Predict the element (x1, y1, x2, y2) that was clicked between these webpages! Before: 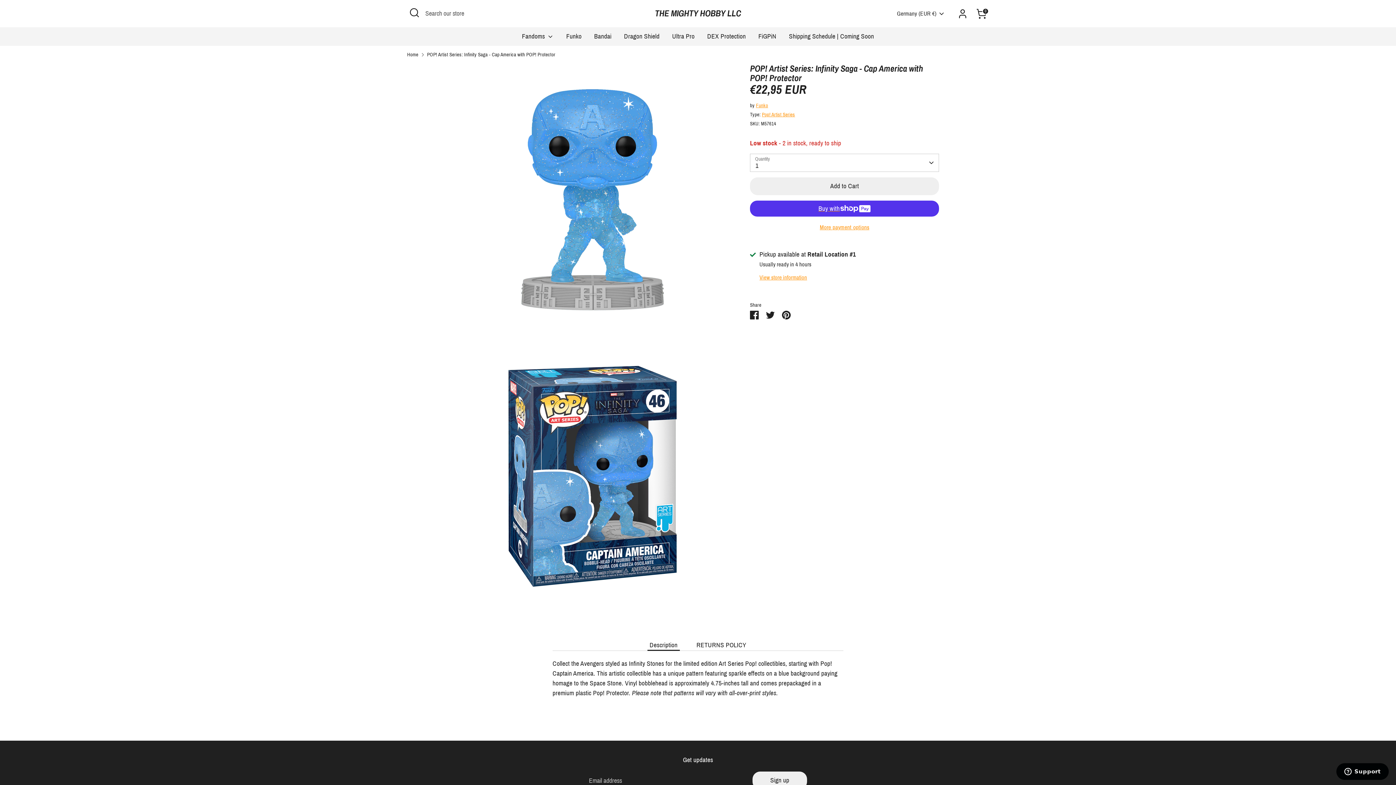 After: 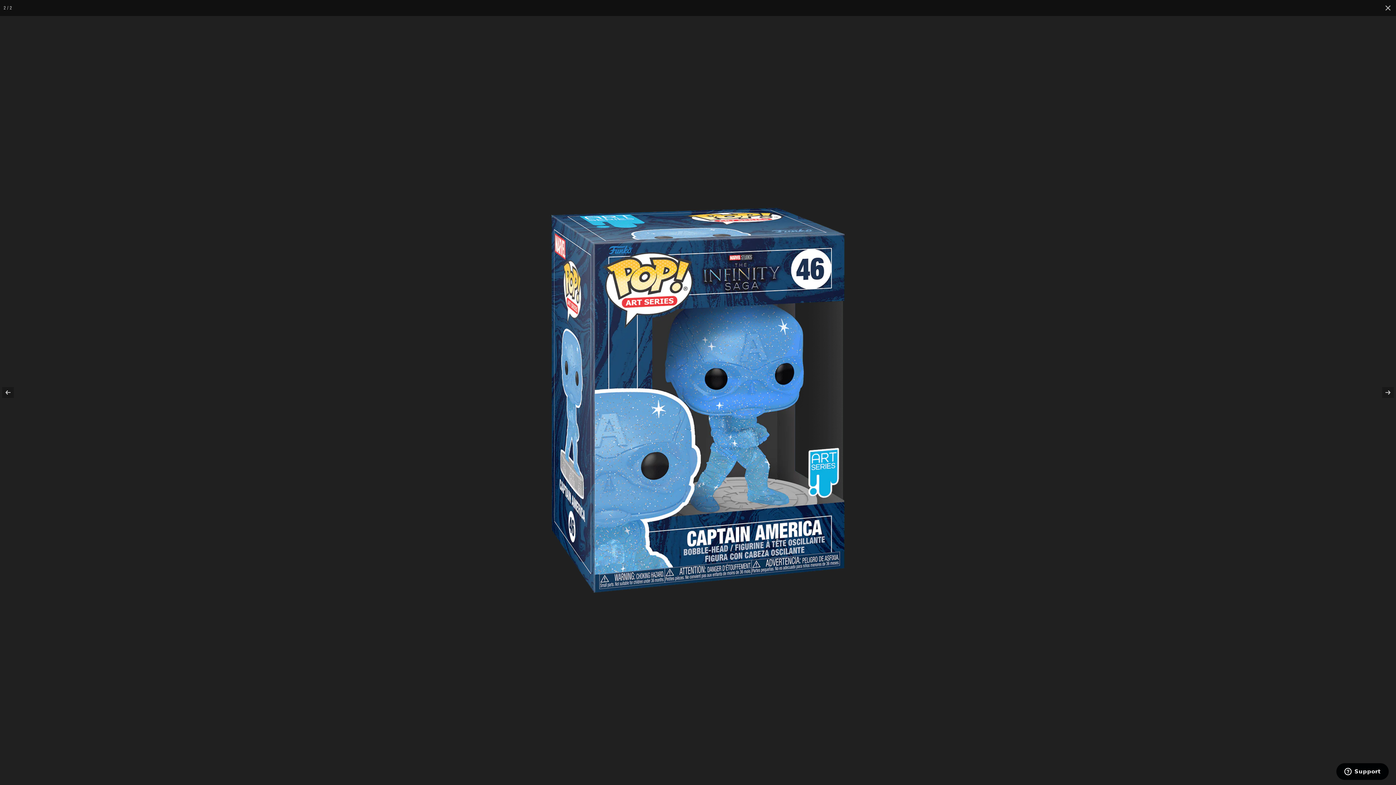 Action: bbox: (457, 340, 728, 612)